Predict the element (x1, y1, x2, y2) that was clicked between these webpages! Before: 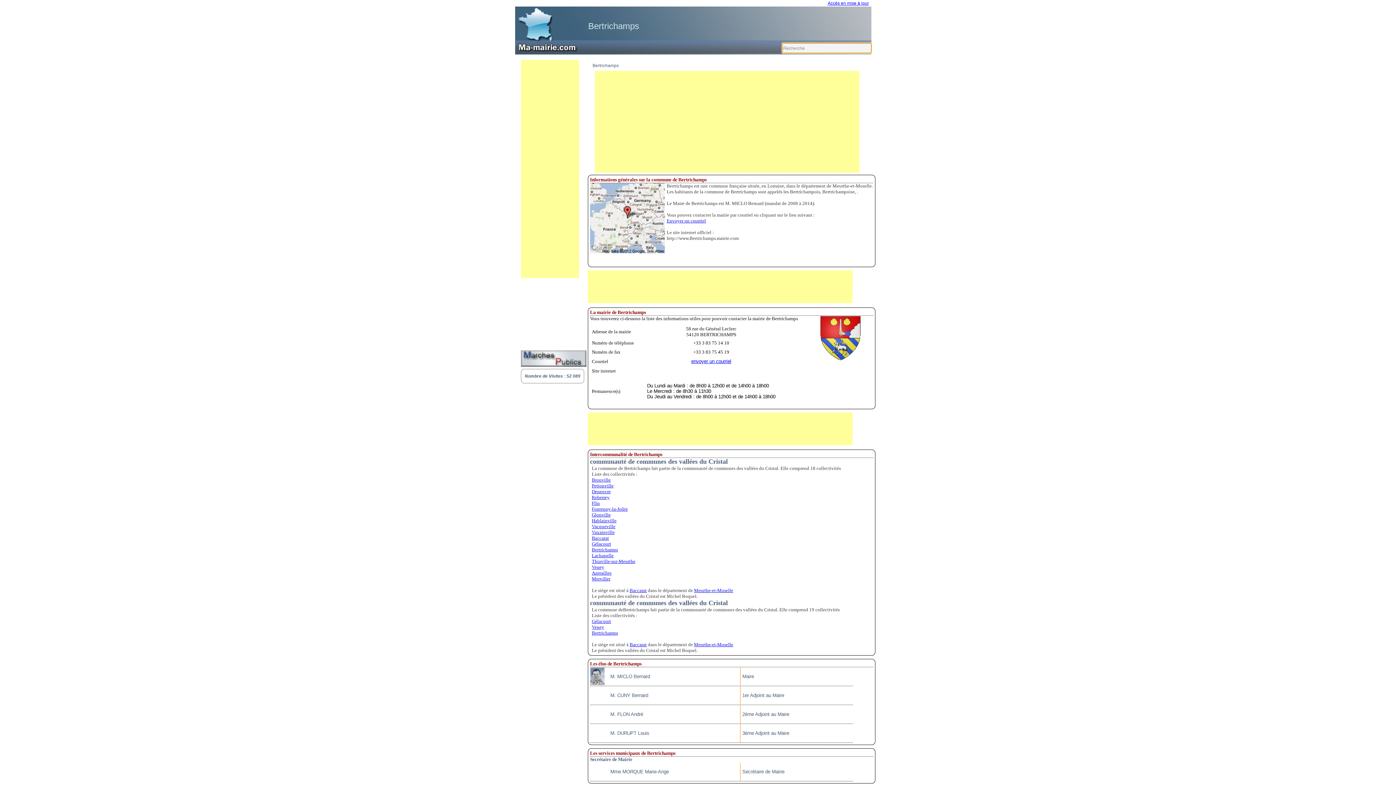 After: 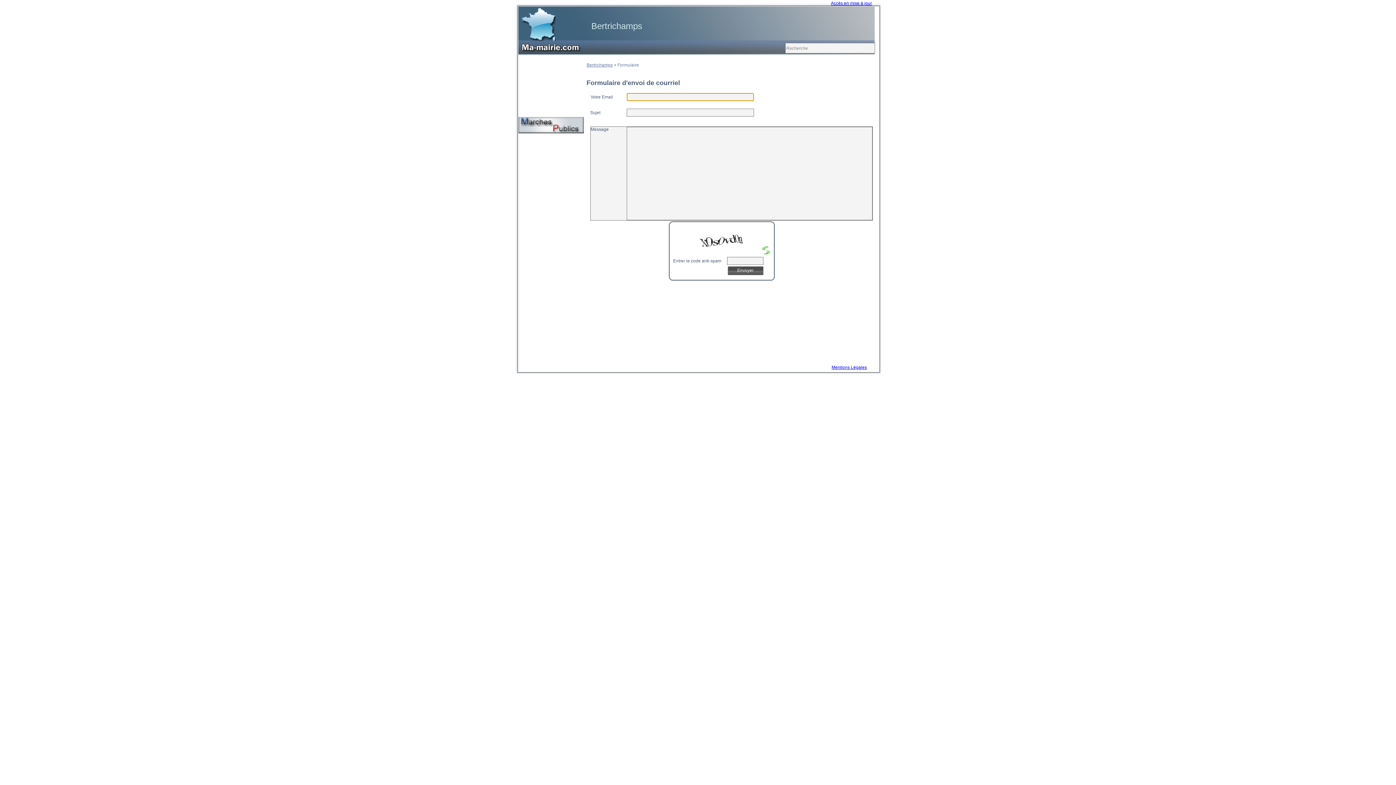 Action: bbox: (666, 218, 706, 223) label: Envoyer un courriel